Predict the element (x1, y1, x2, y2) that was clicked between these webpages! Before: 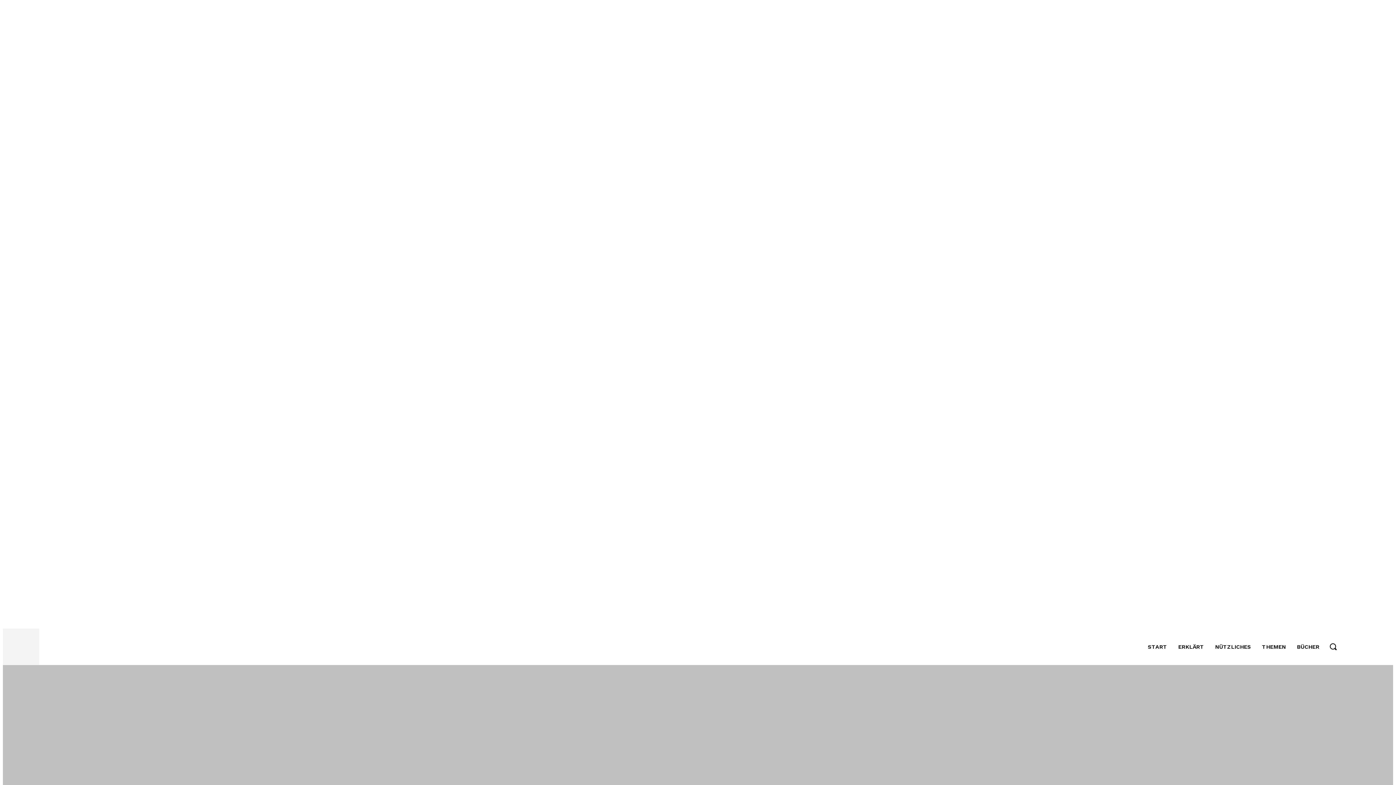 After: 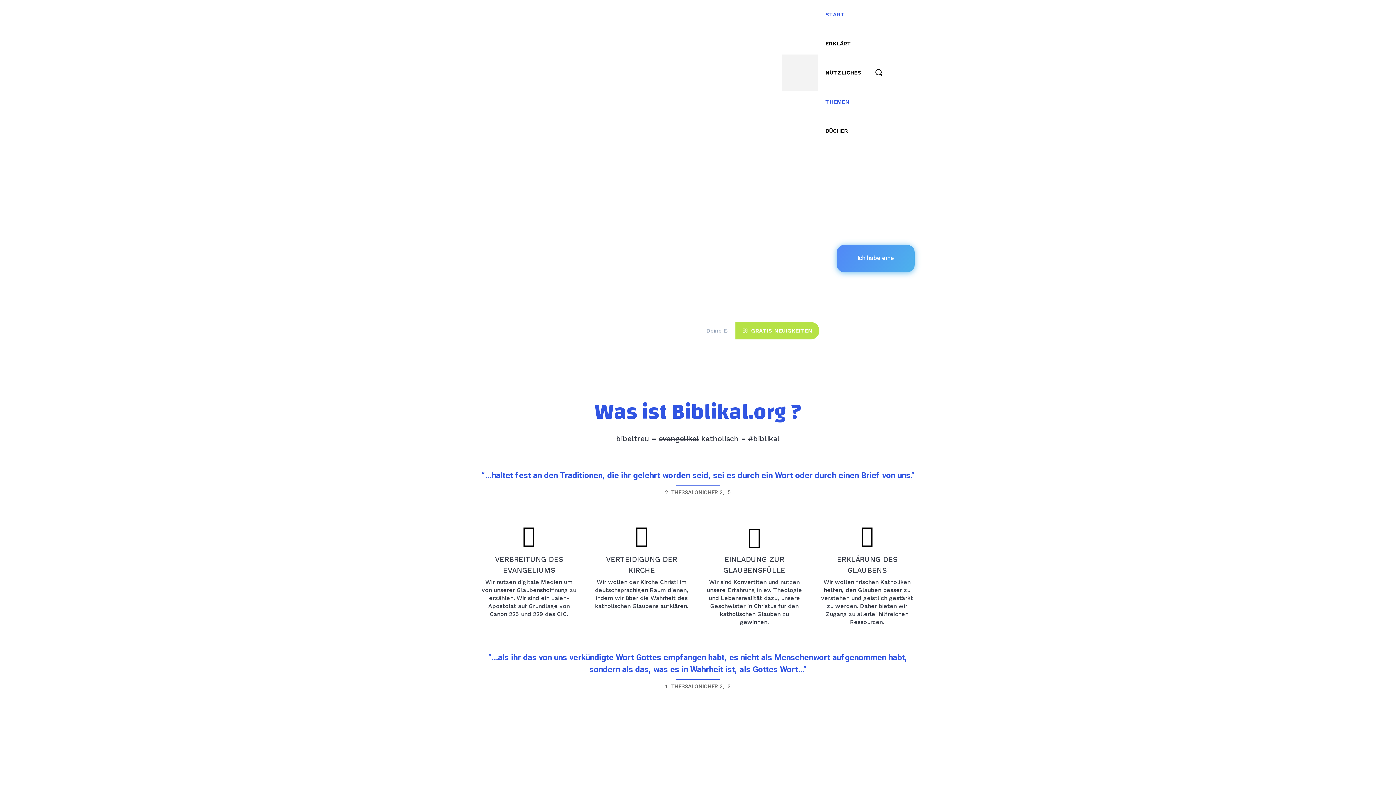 Action: bbox: (2, 629, 39, 665)